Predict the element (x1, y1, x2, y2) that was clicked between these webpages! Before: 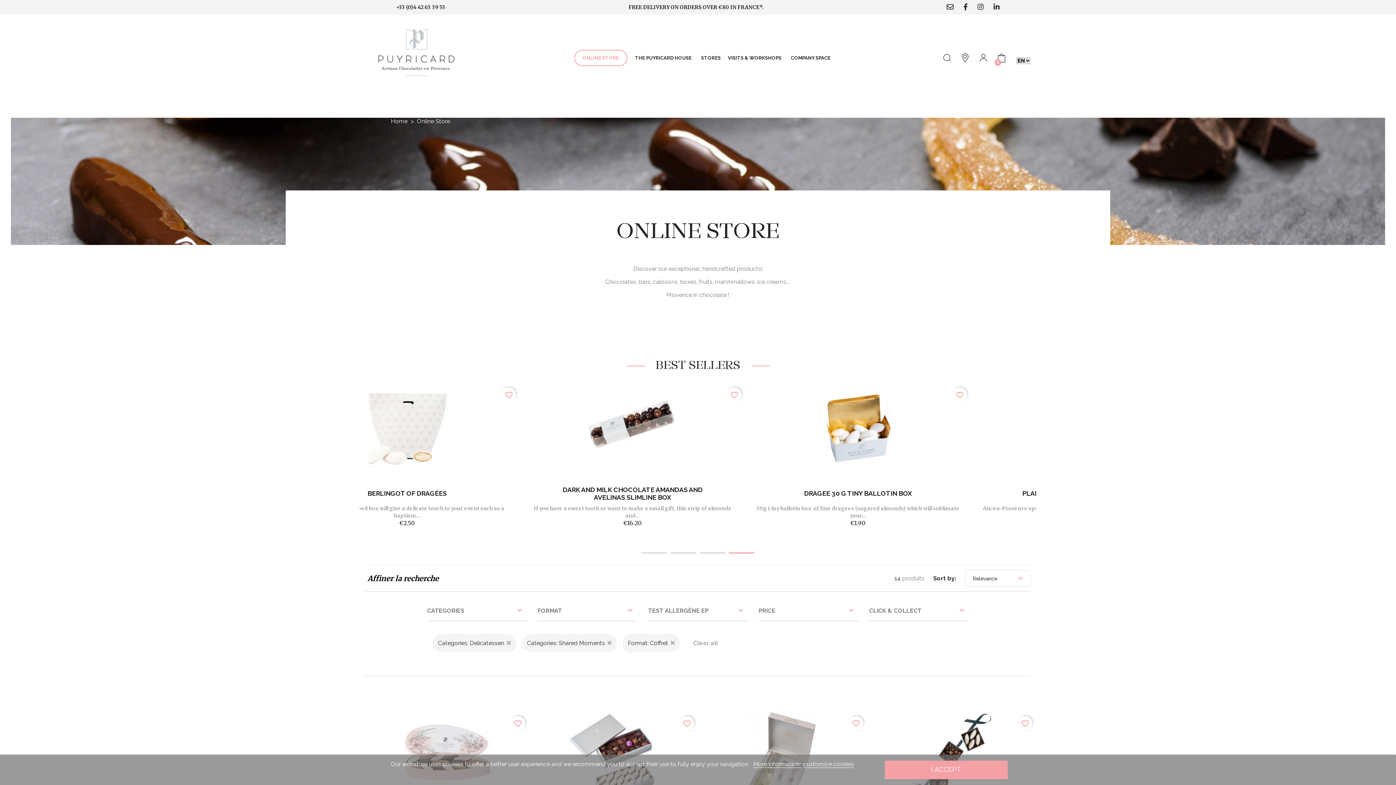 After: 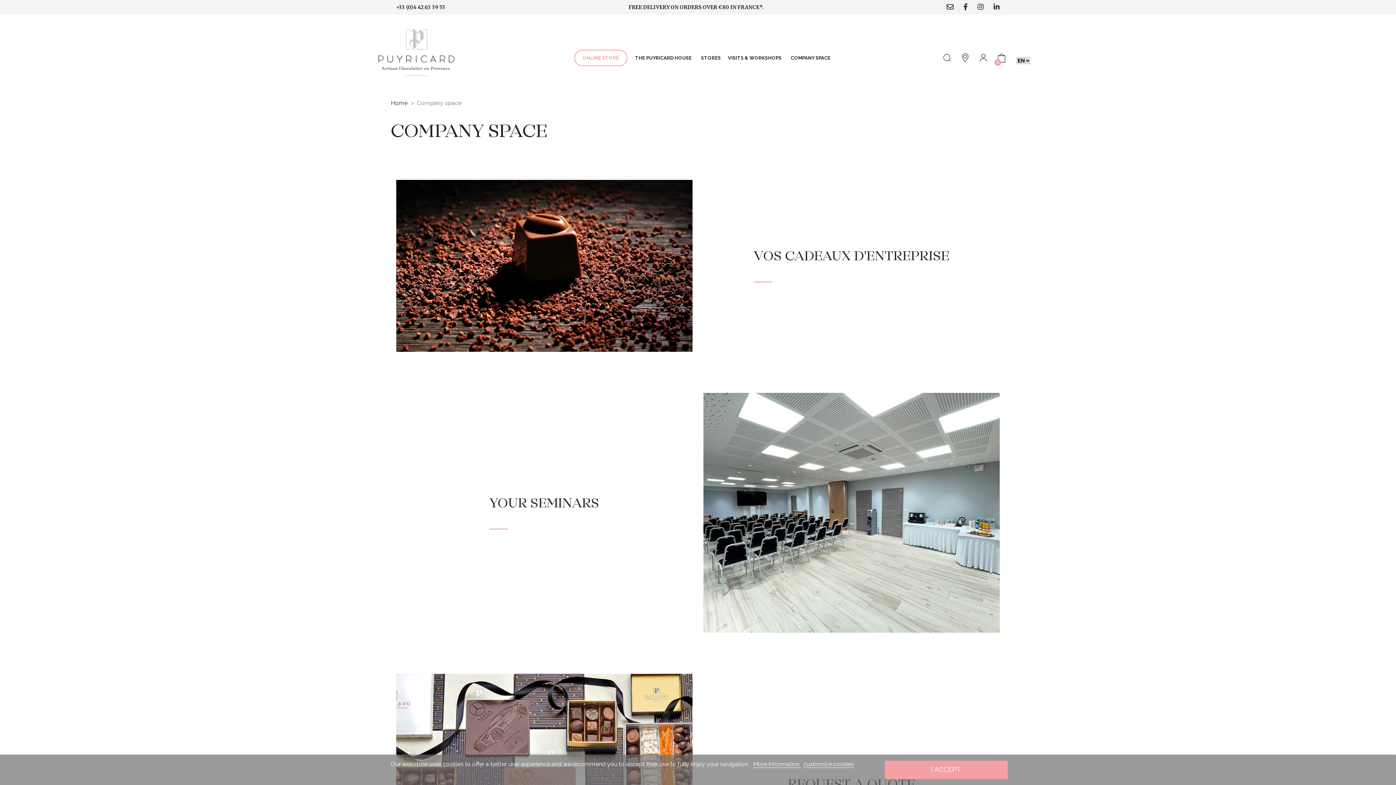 Action: bbox: (787, 47, 836, 69) label: COMPANY SPACE